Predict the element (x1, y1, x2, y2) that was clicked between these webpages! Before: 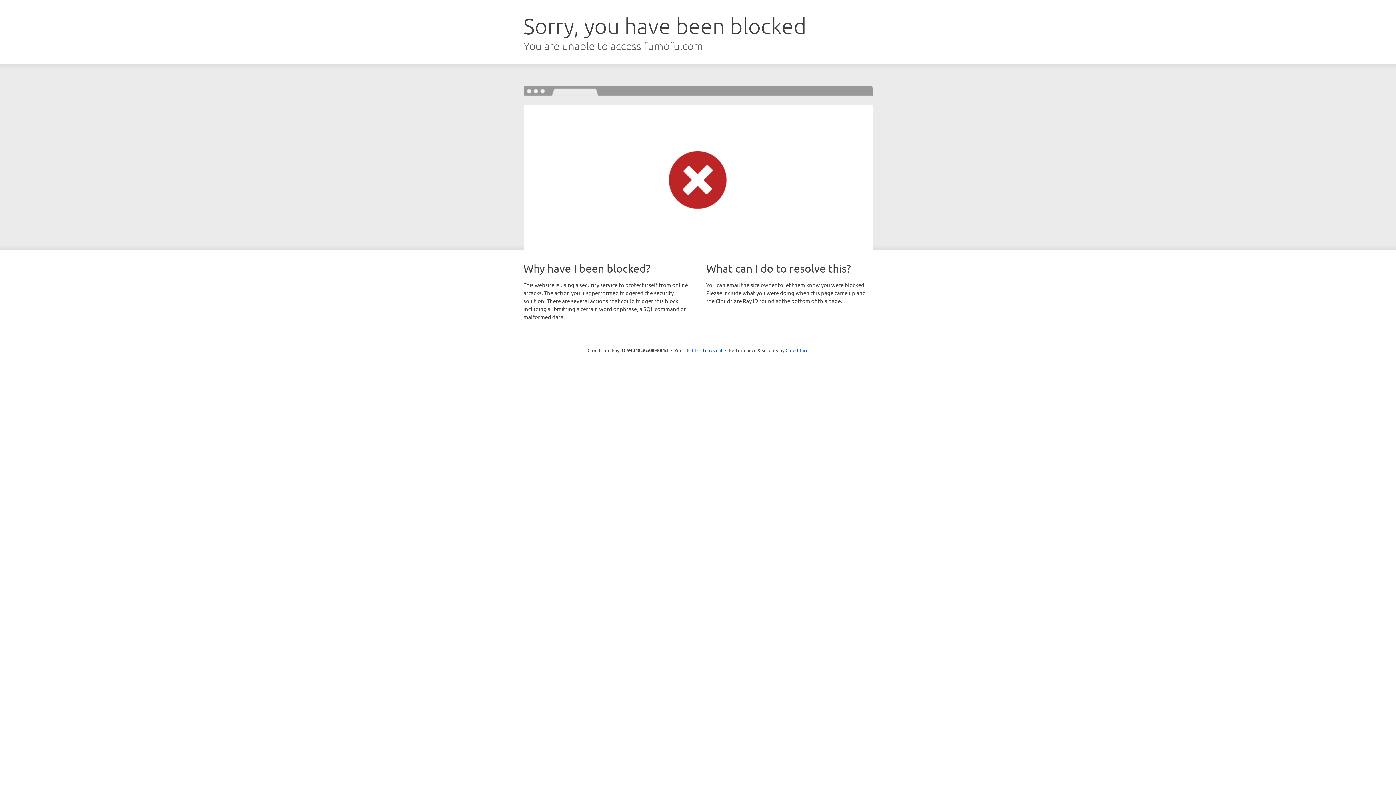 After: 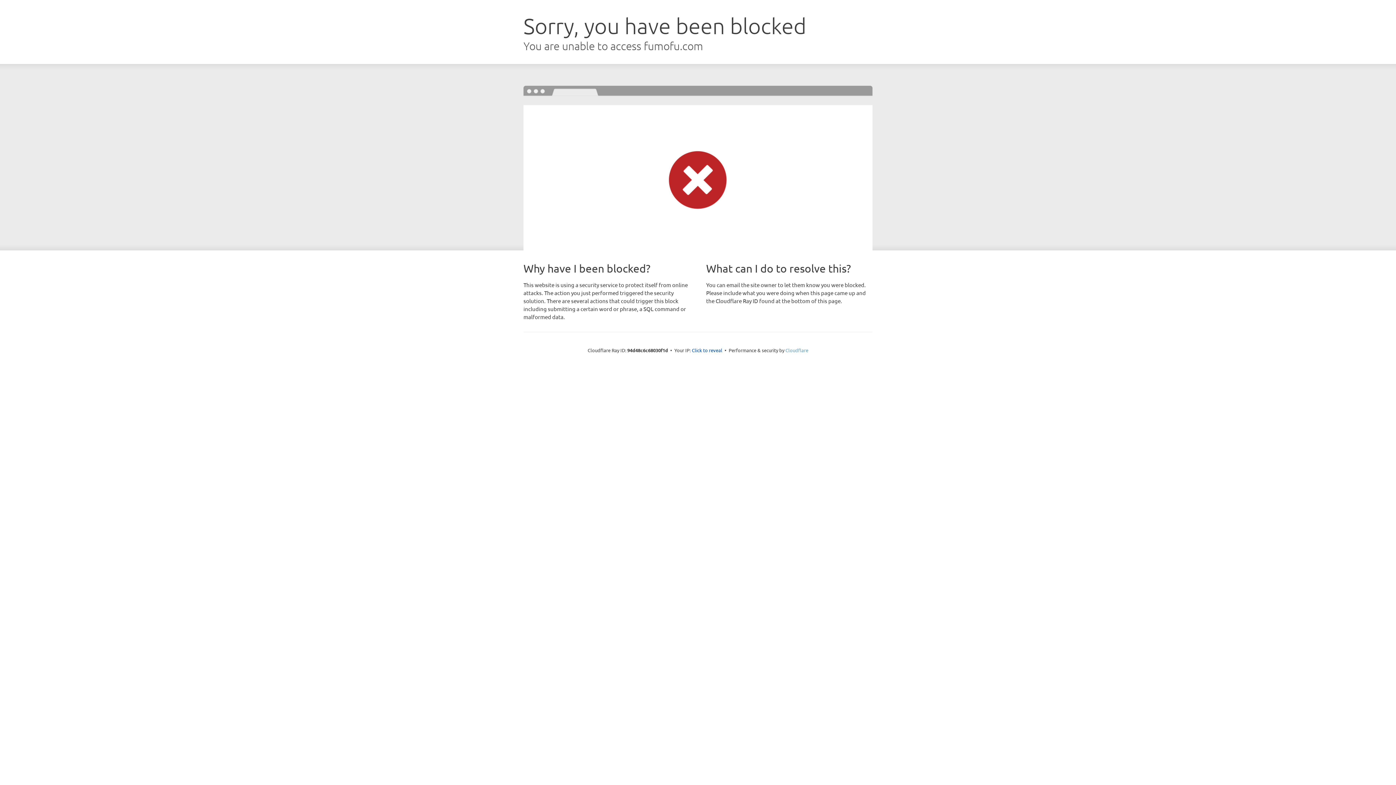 Action: bbox: (785, 347, 808, 353) label: Cloudflare